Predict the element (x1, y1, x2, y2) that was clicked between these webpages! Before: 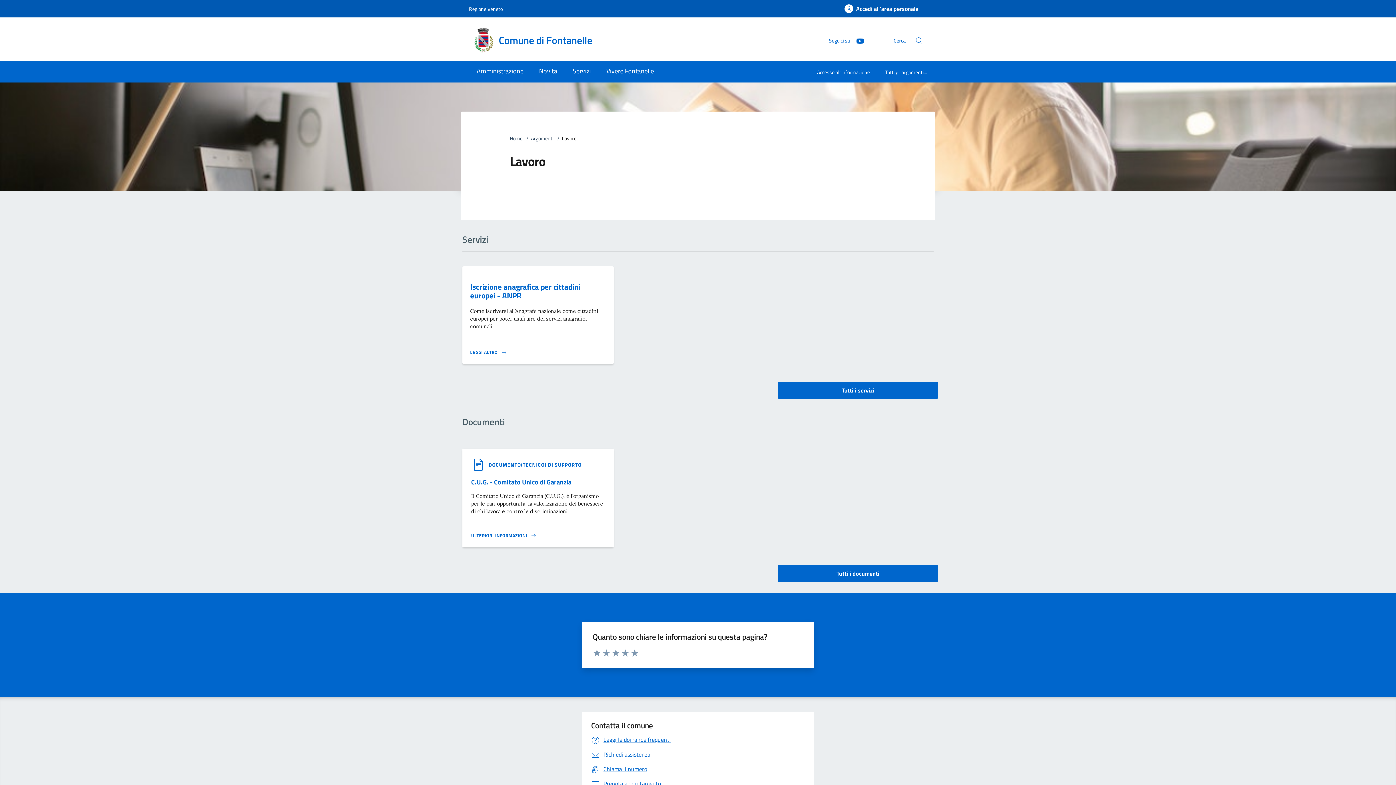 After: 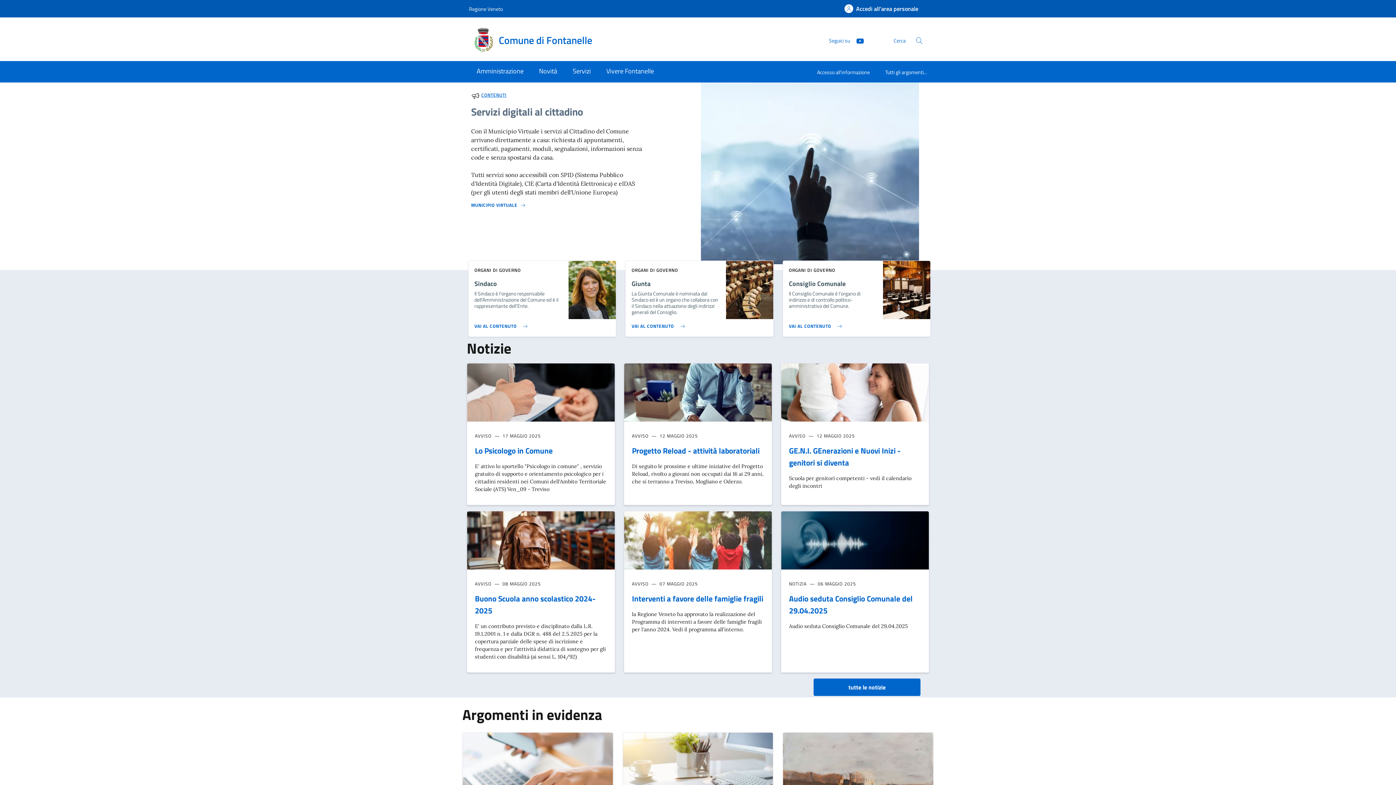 Action: bbox: (469, 25, 601, 55) label: Comune di Fontanelle